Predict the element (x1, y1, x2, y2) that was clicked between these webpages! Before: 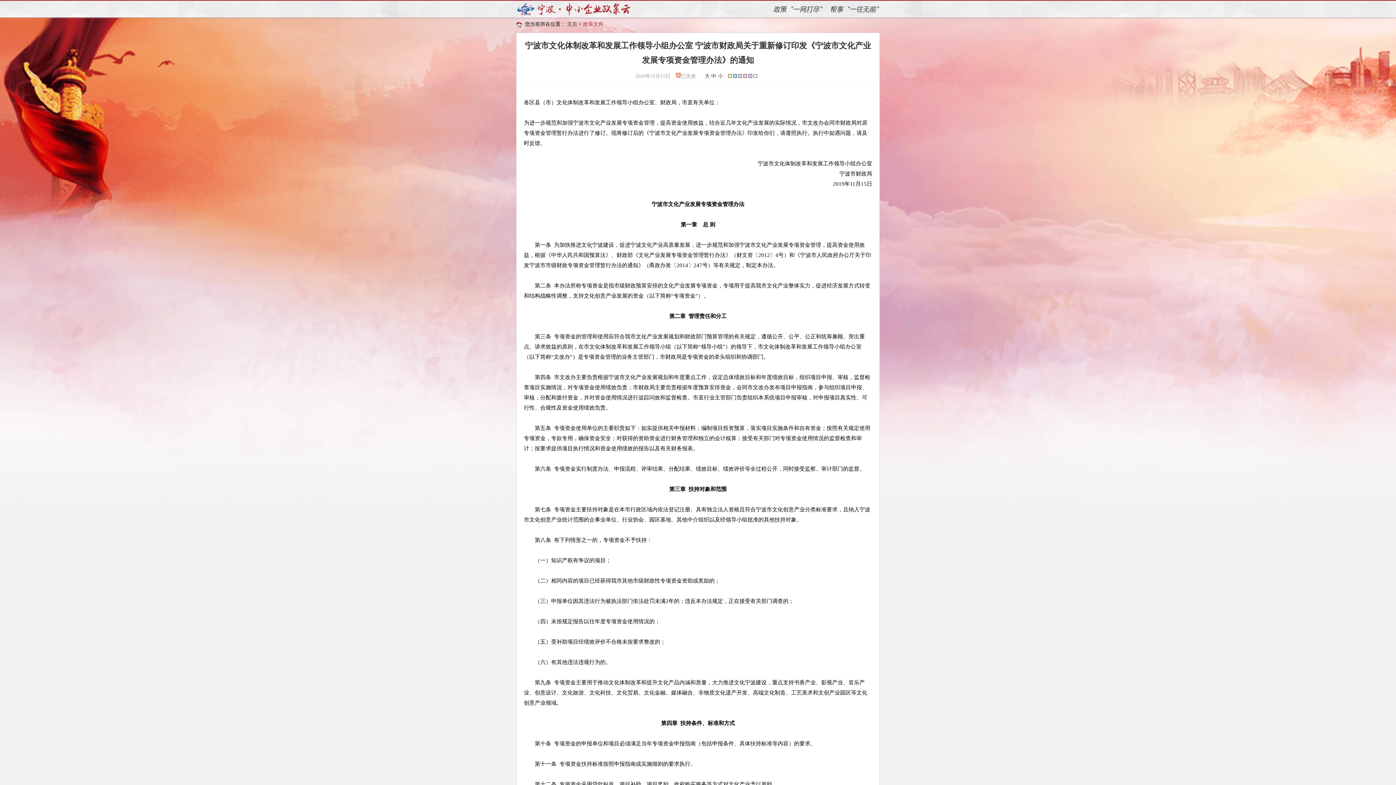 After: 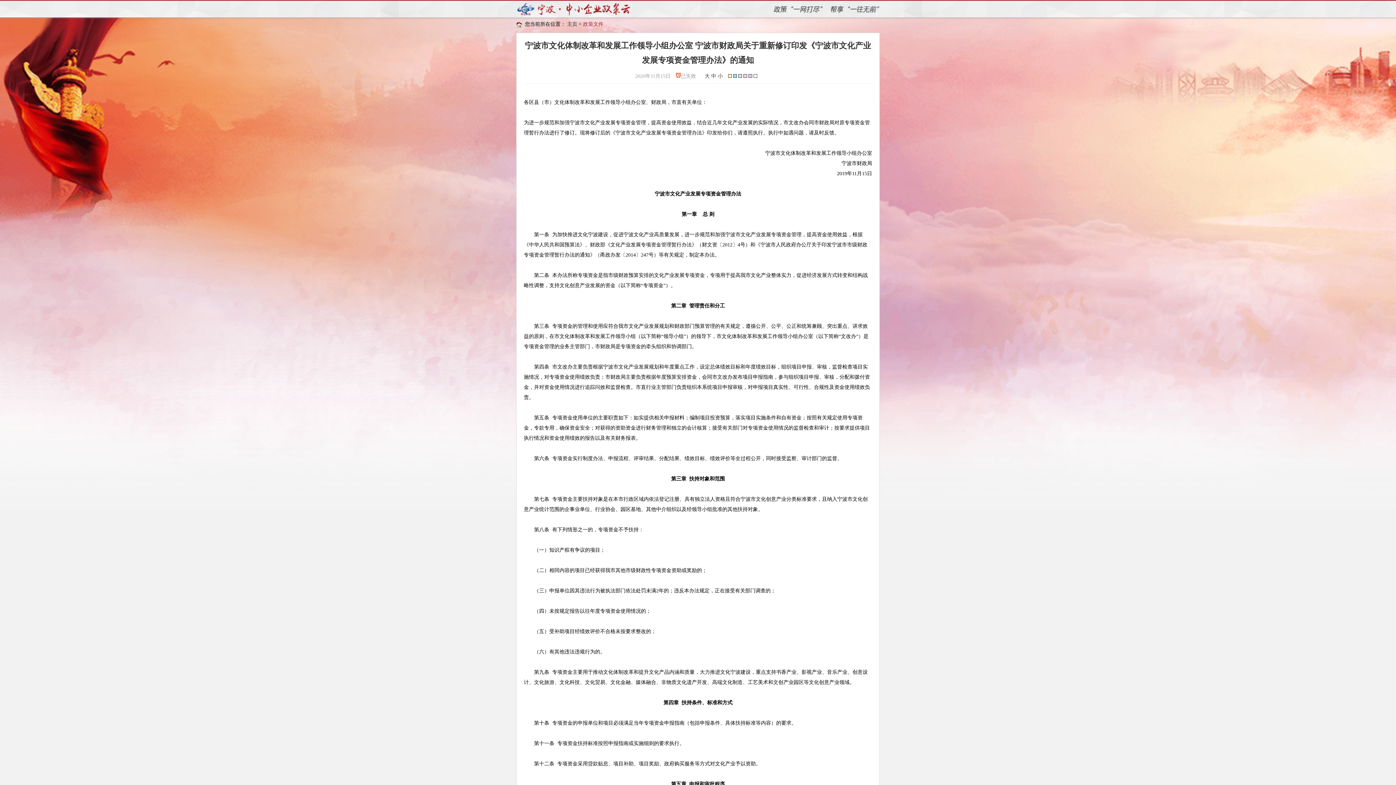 Action: bbox: (718, 73, 723, 78) label: 小